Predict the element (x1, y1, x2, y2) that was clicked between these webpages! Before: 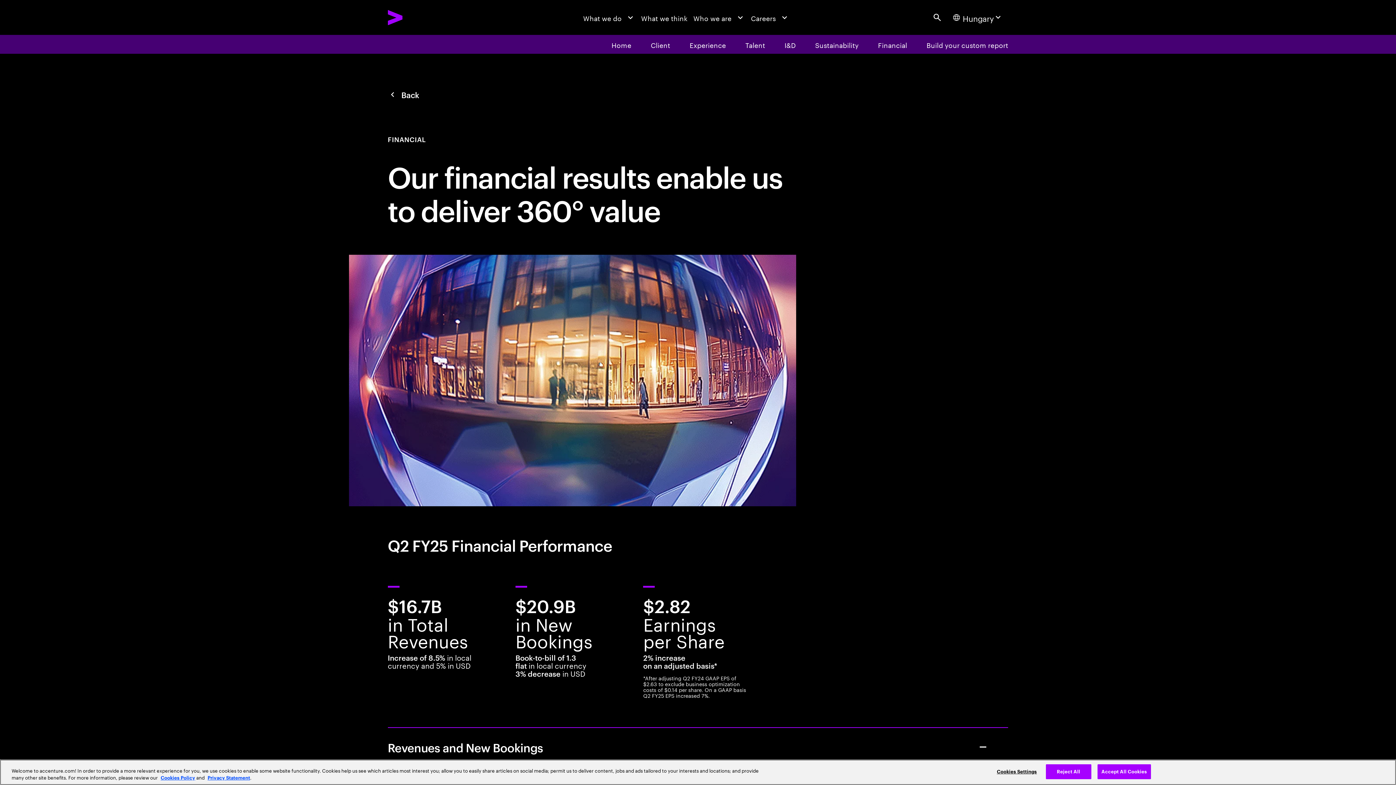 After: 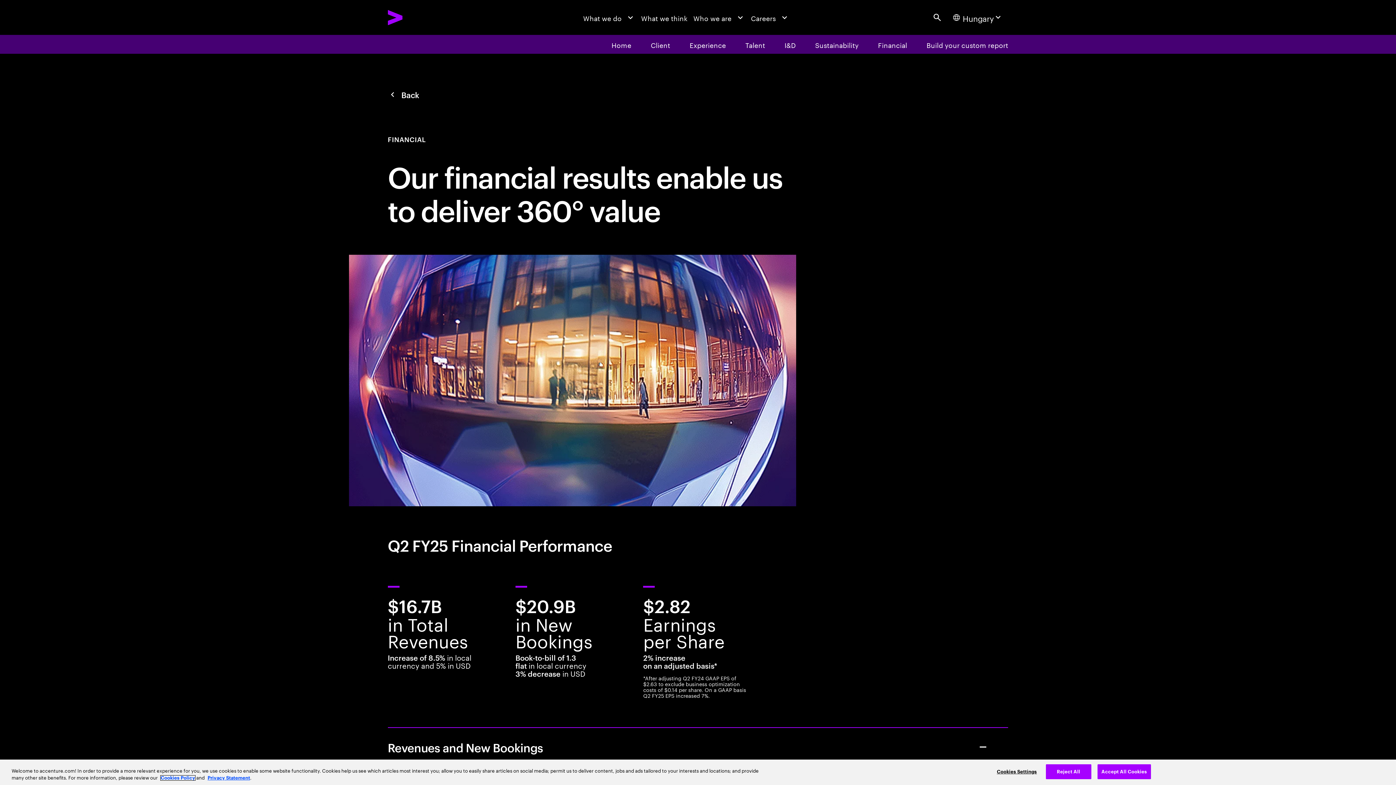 Action: bbox: (160, 776, 195, 780) label: Cookies Policy